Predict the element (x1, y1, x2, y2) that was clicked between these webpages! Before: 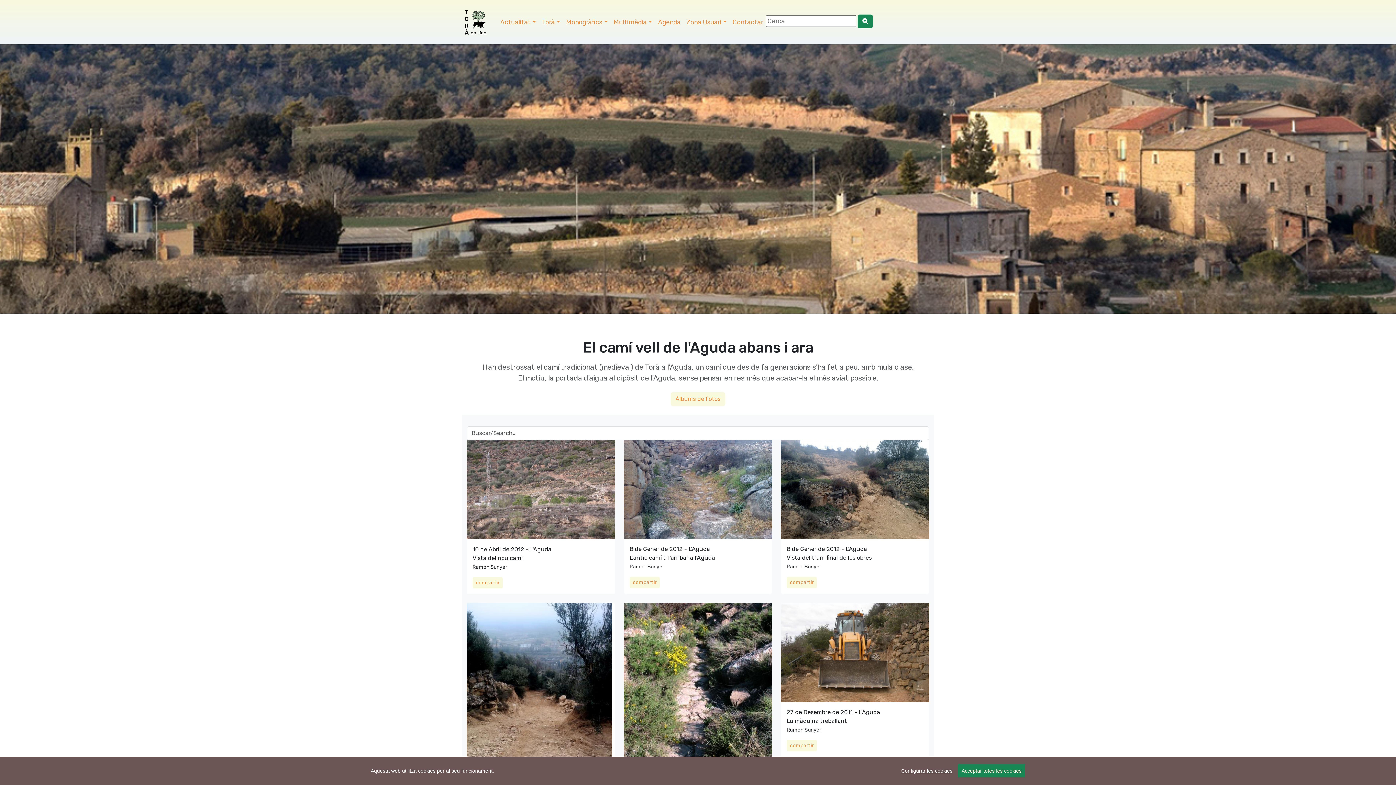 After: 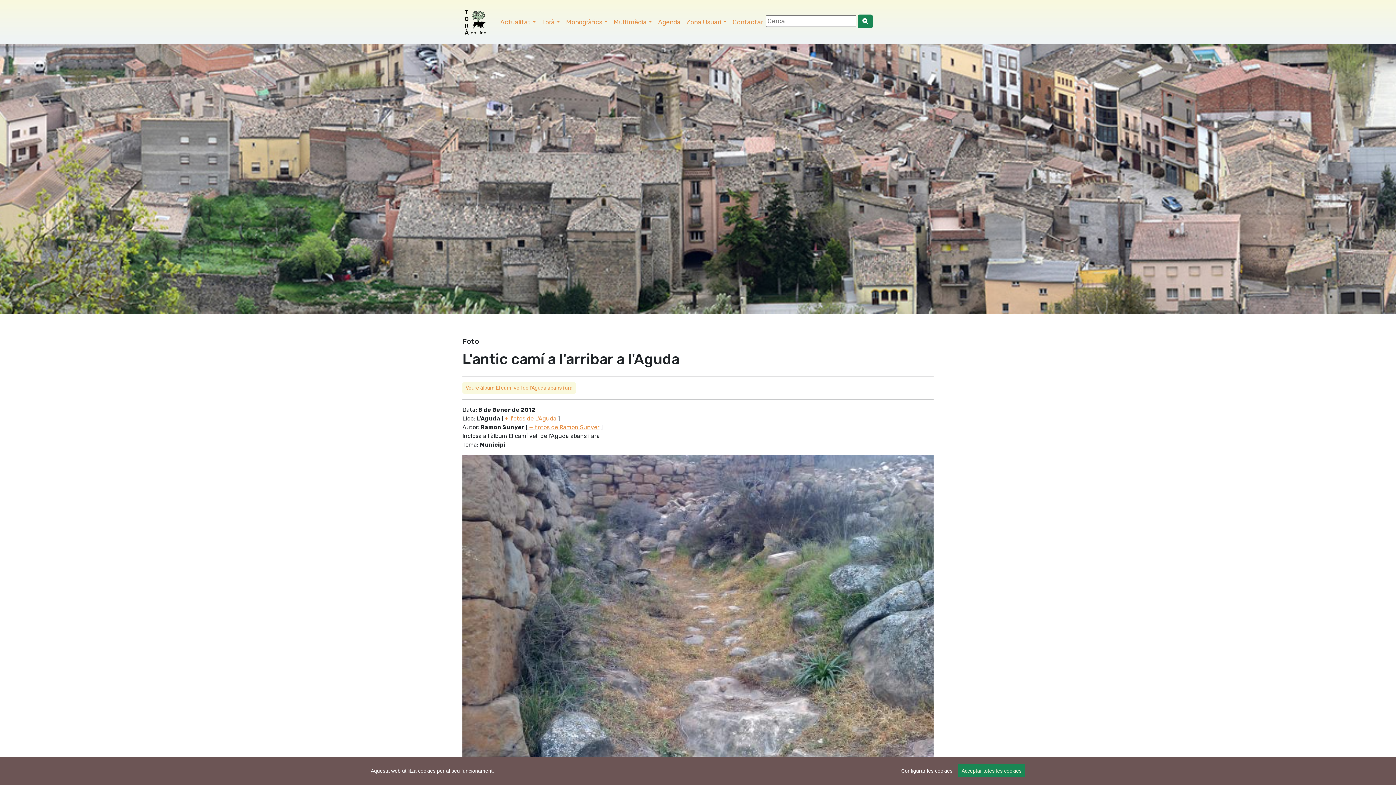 Action: bbox: (629, 577, 660, 588) label: compartir